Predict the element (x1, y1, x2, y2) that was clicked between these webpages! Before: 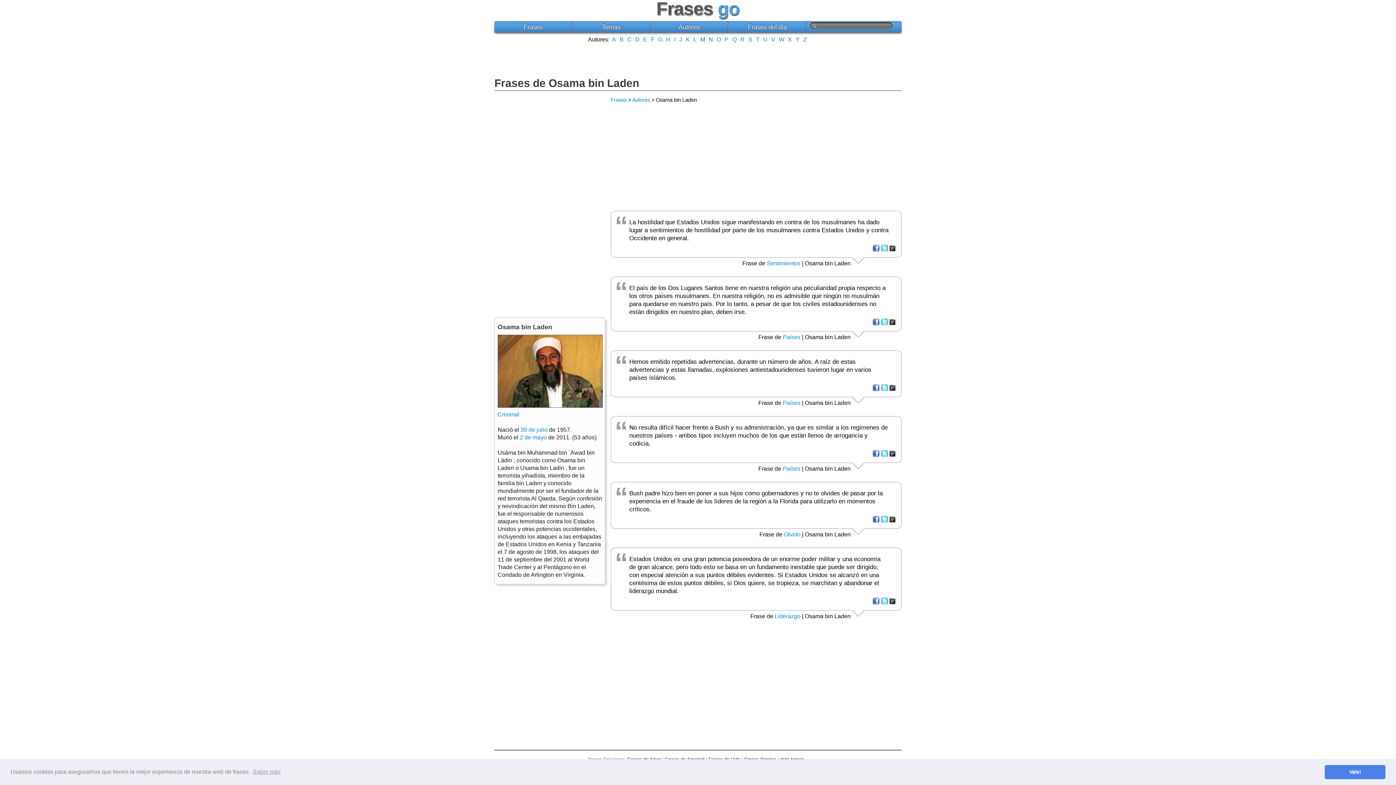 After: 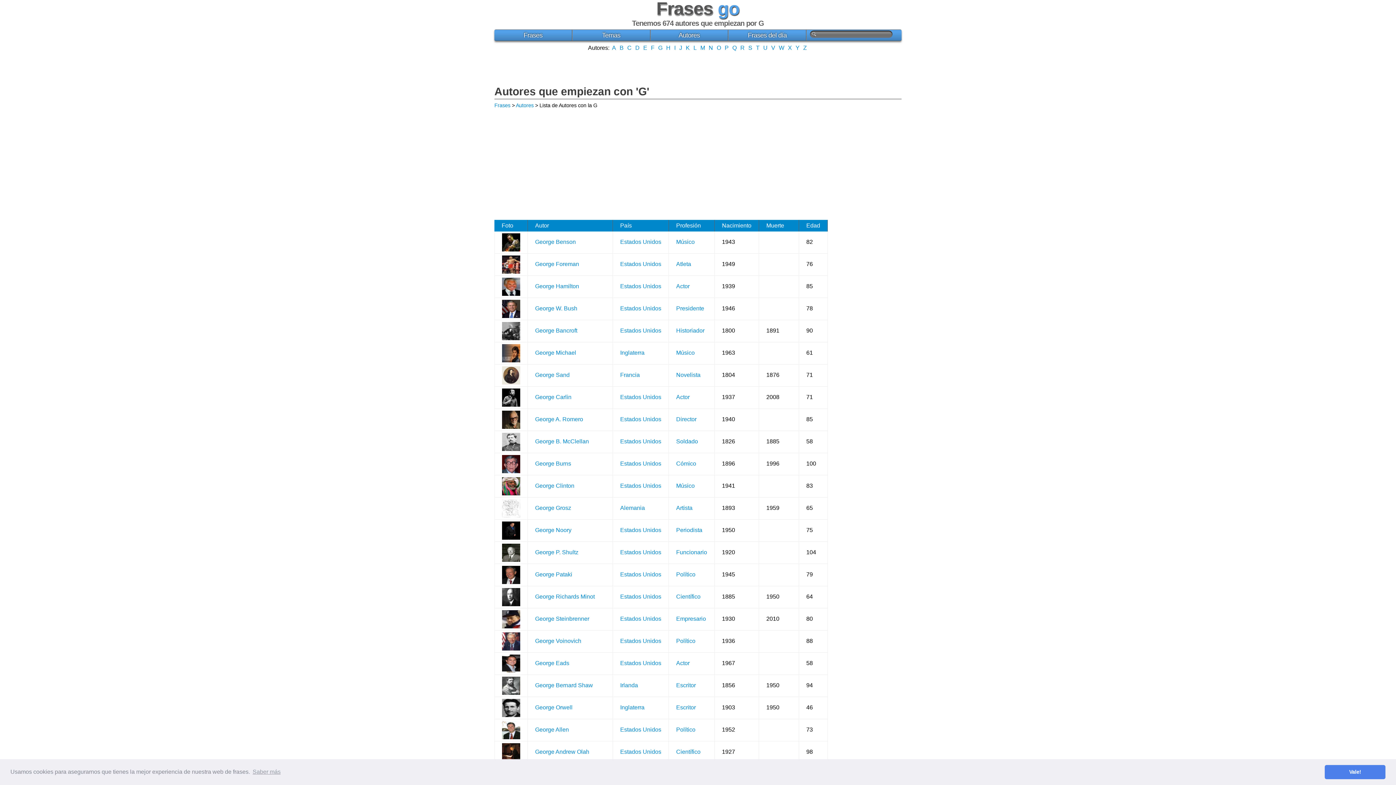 Action: label: G bbox: (658, 36, 662, 42)